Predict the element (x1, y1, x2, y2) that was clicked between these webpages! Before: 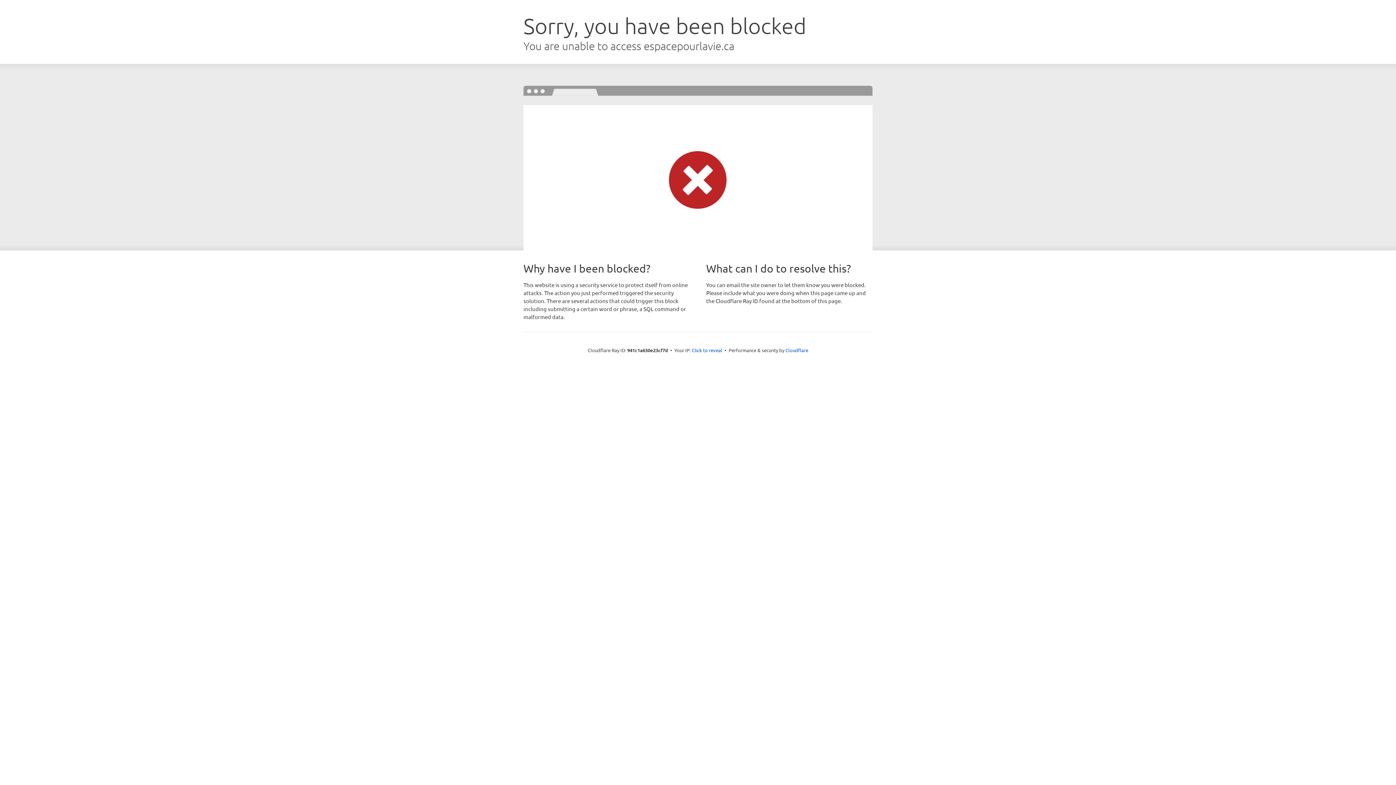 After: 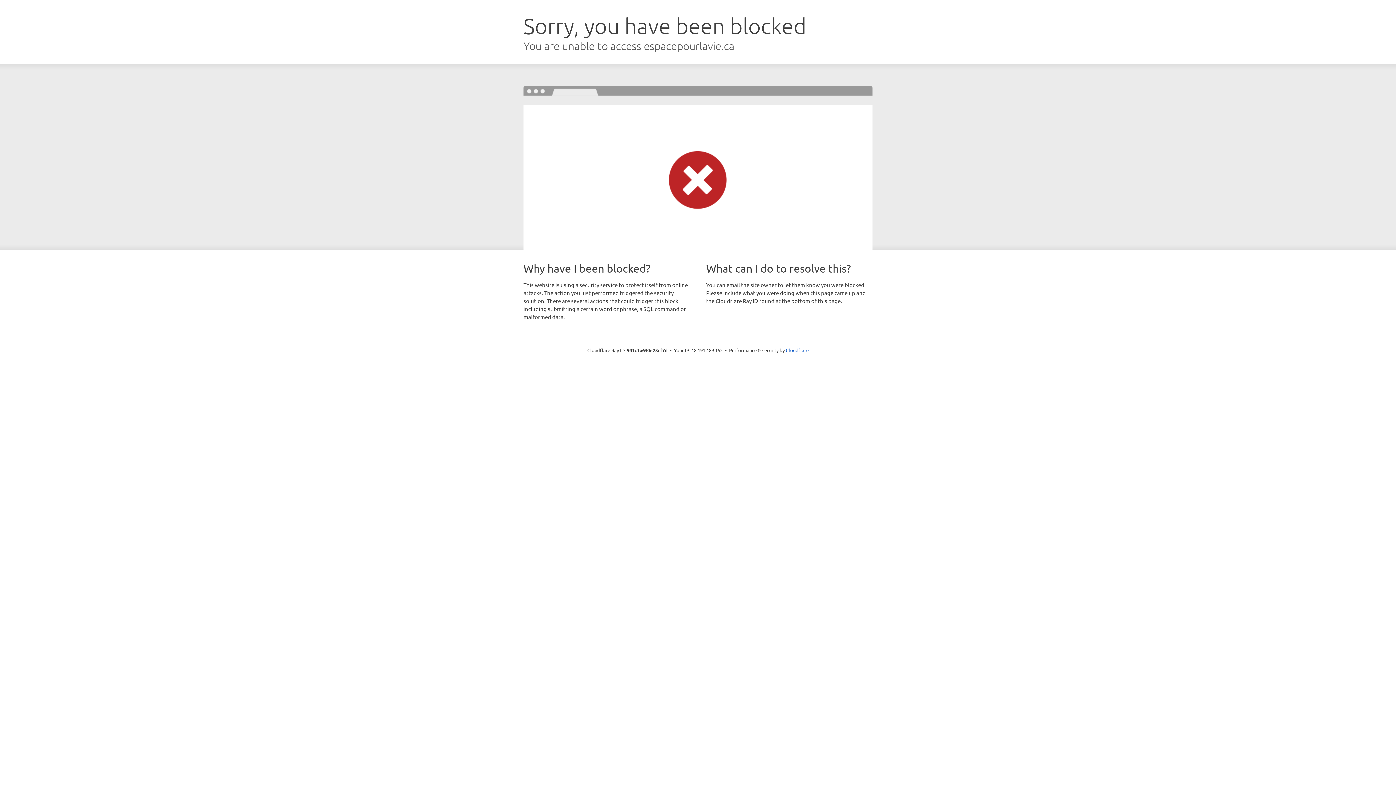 Action: bbox: (692, 346, 722, 353) label: Click to reveal